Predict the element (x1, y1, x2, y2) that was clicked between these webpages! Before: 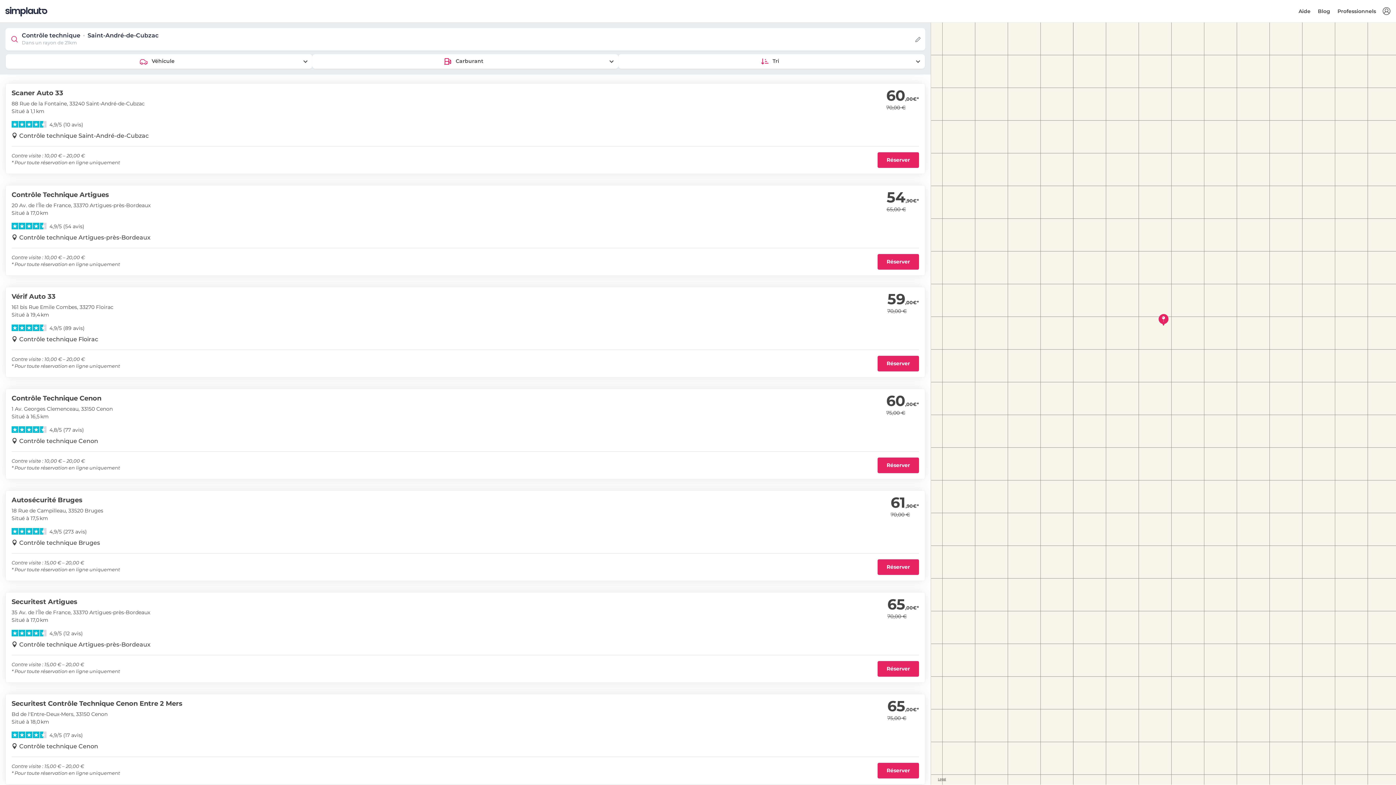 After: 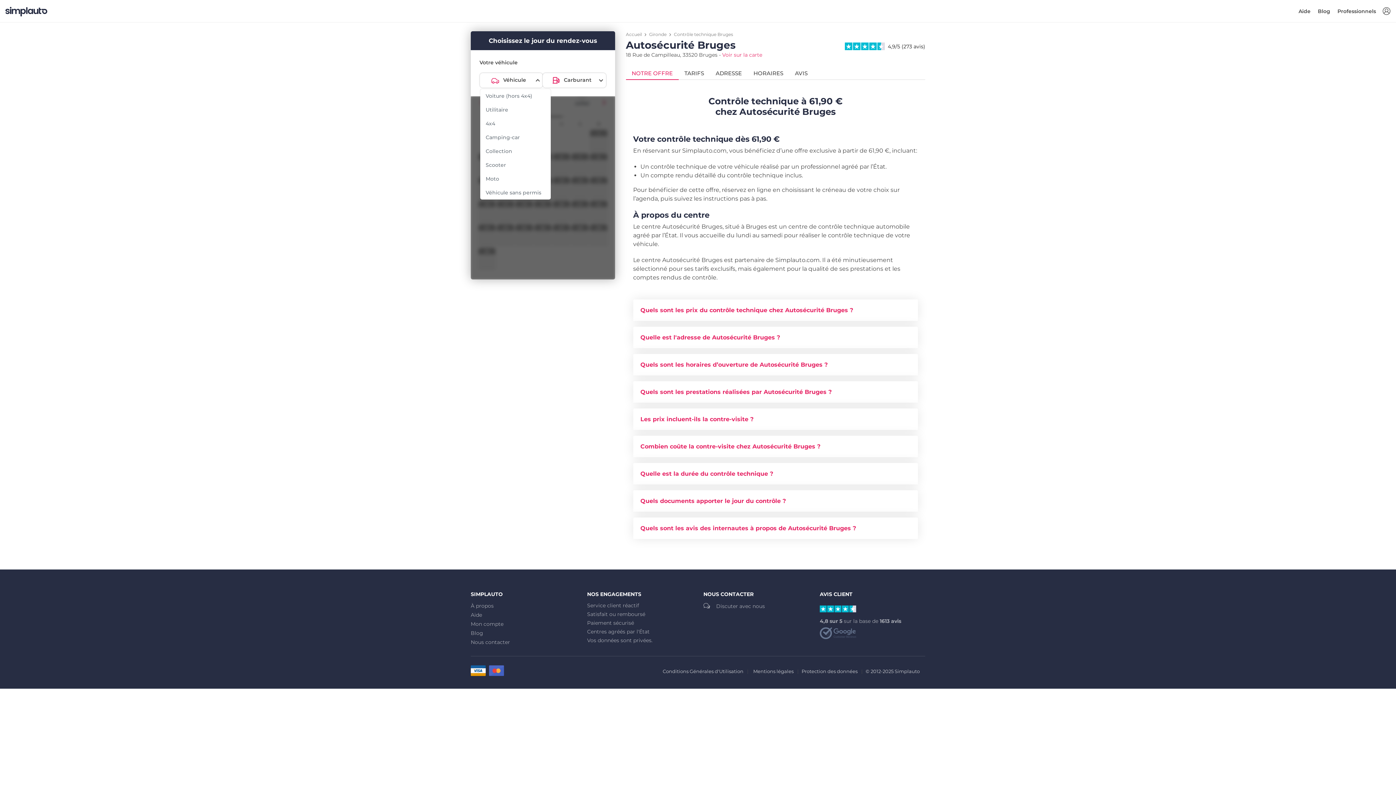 Action: bbox: (11, 496, 82, 504) label: Autosécurité Bruges